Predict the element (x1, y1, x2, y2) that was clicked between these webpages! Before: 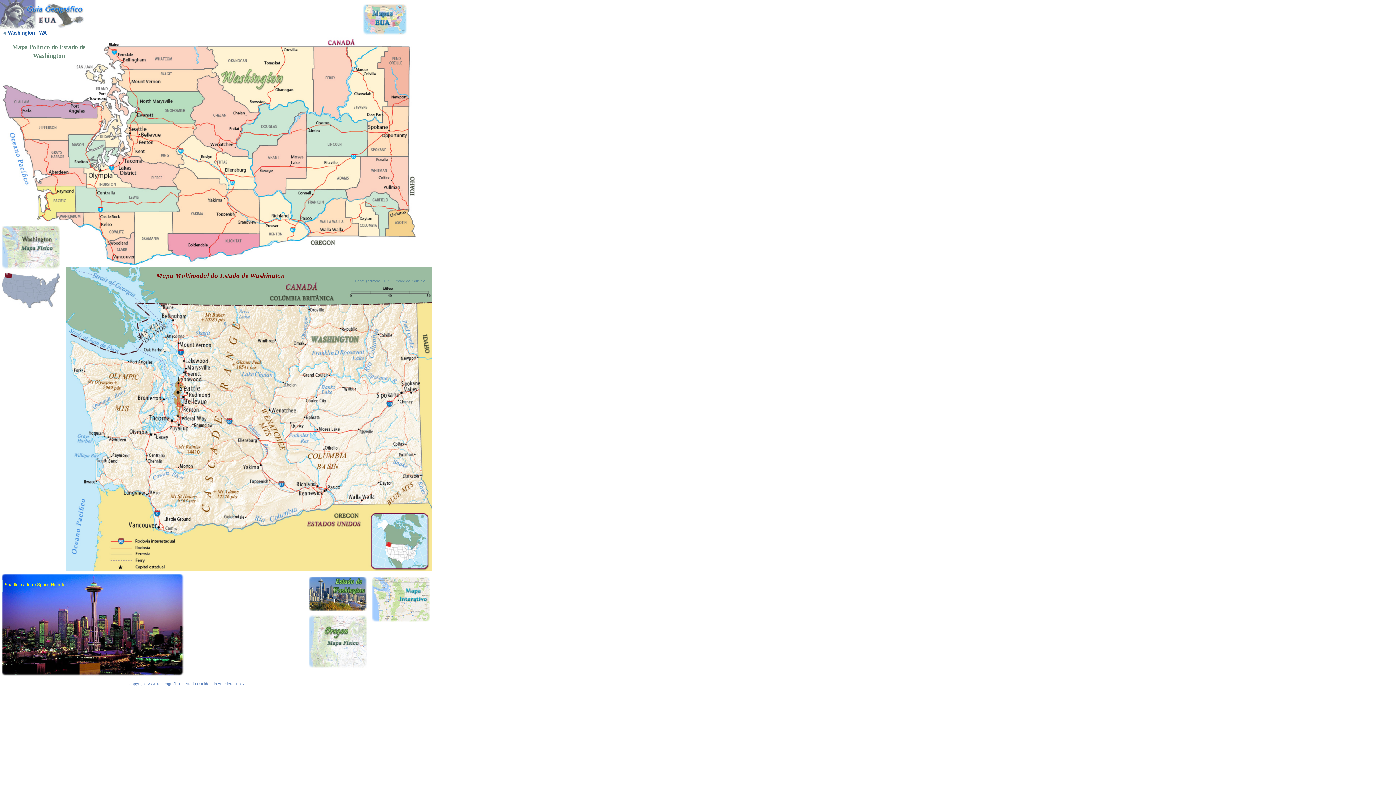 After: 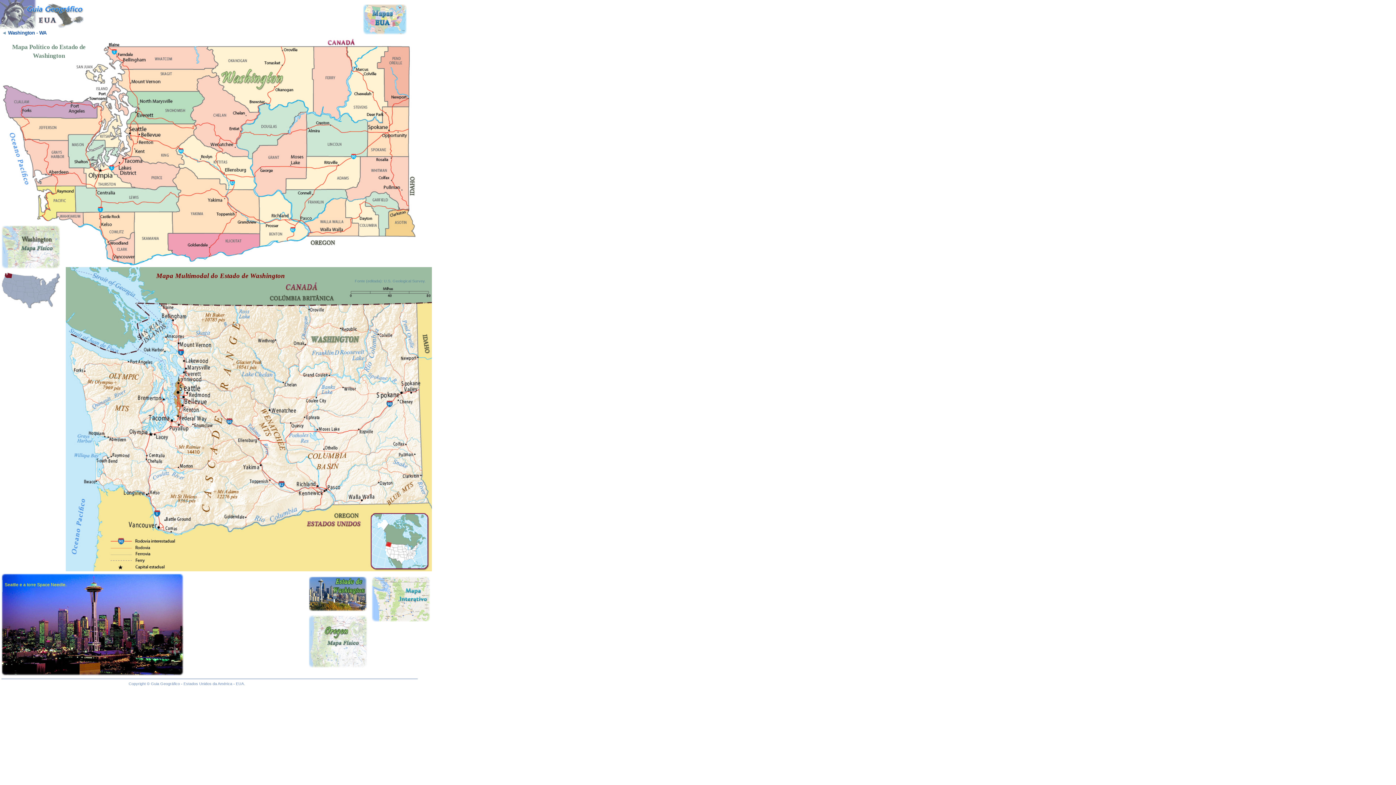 Action: bbox: (1, 263, 60, 269)